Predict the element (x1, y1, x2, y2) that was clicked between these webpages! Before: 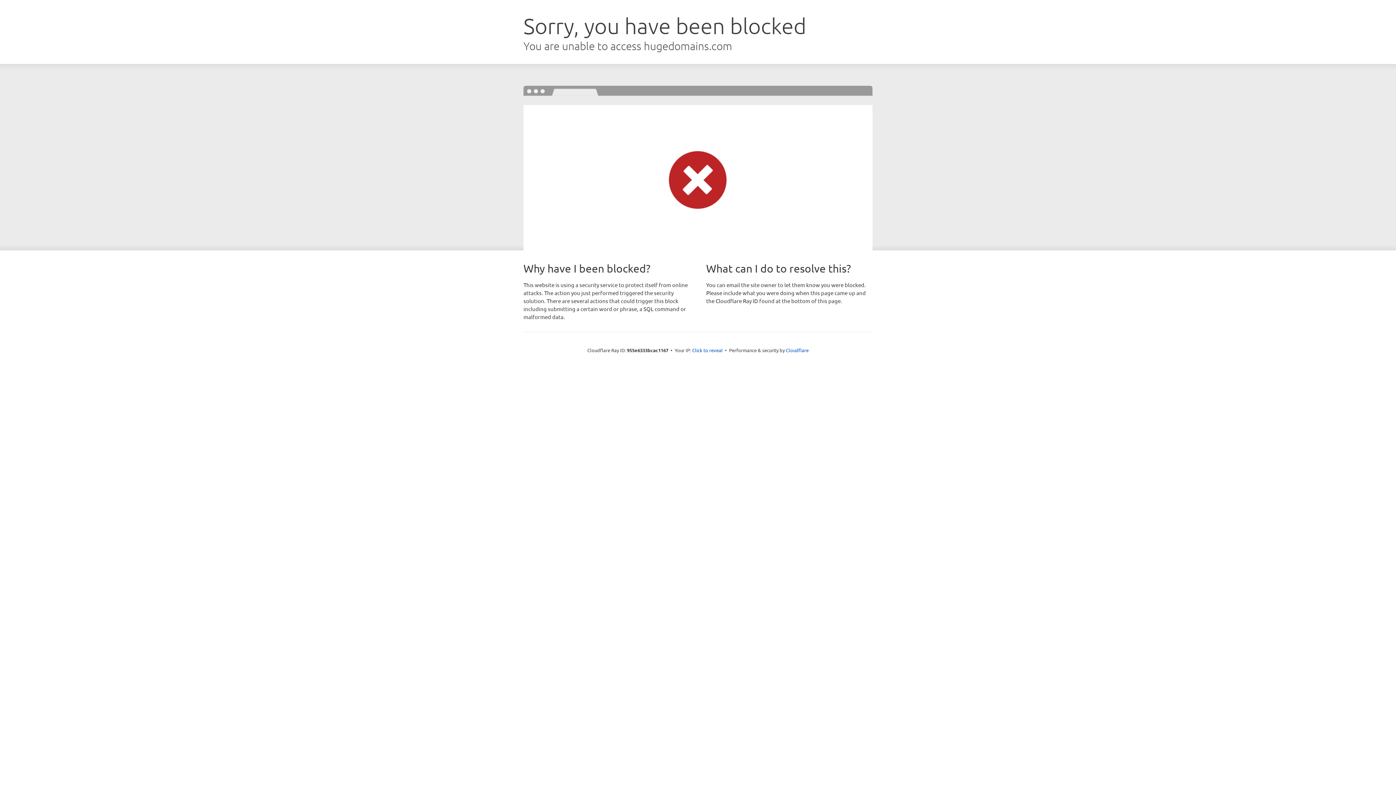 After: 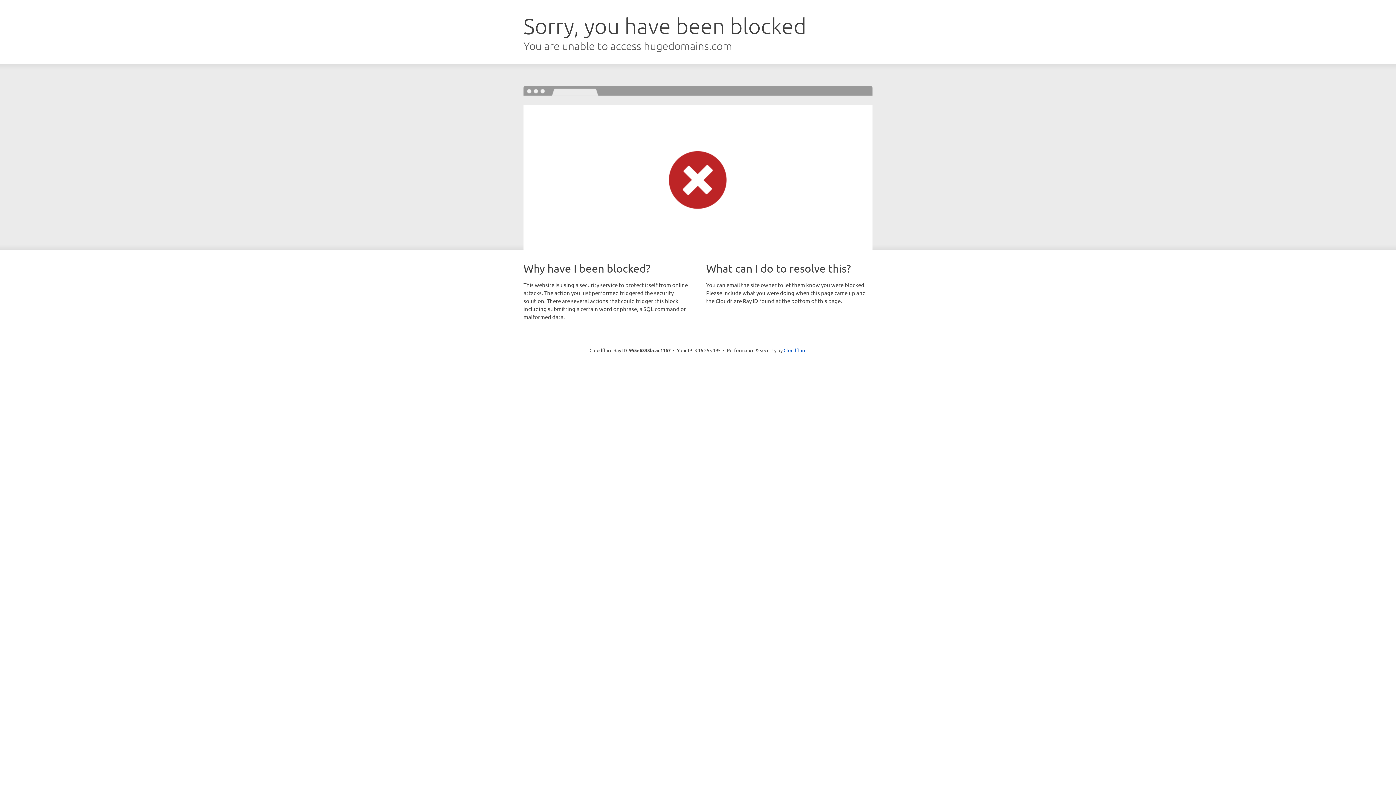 Action: label: Click to reveal bbox: (692, 346, 722, 353)